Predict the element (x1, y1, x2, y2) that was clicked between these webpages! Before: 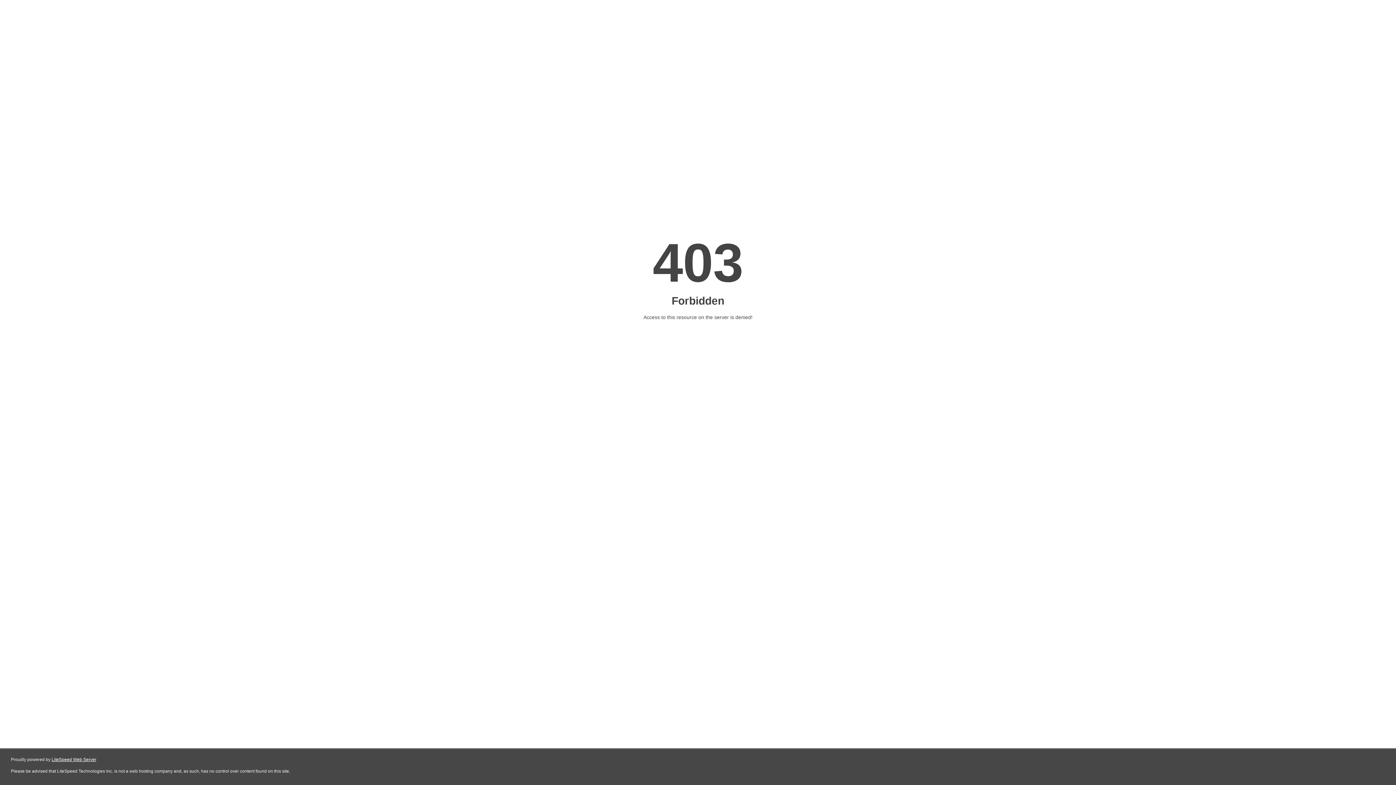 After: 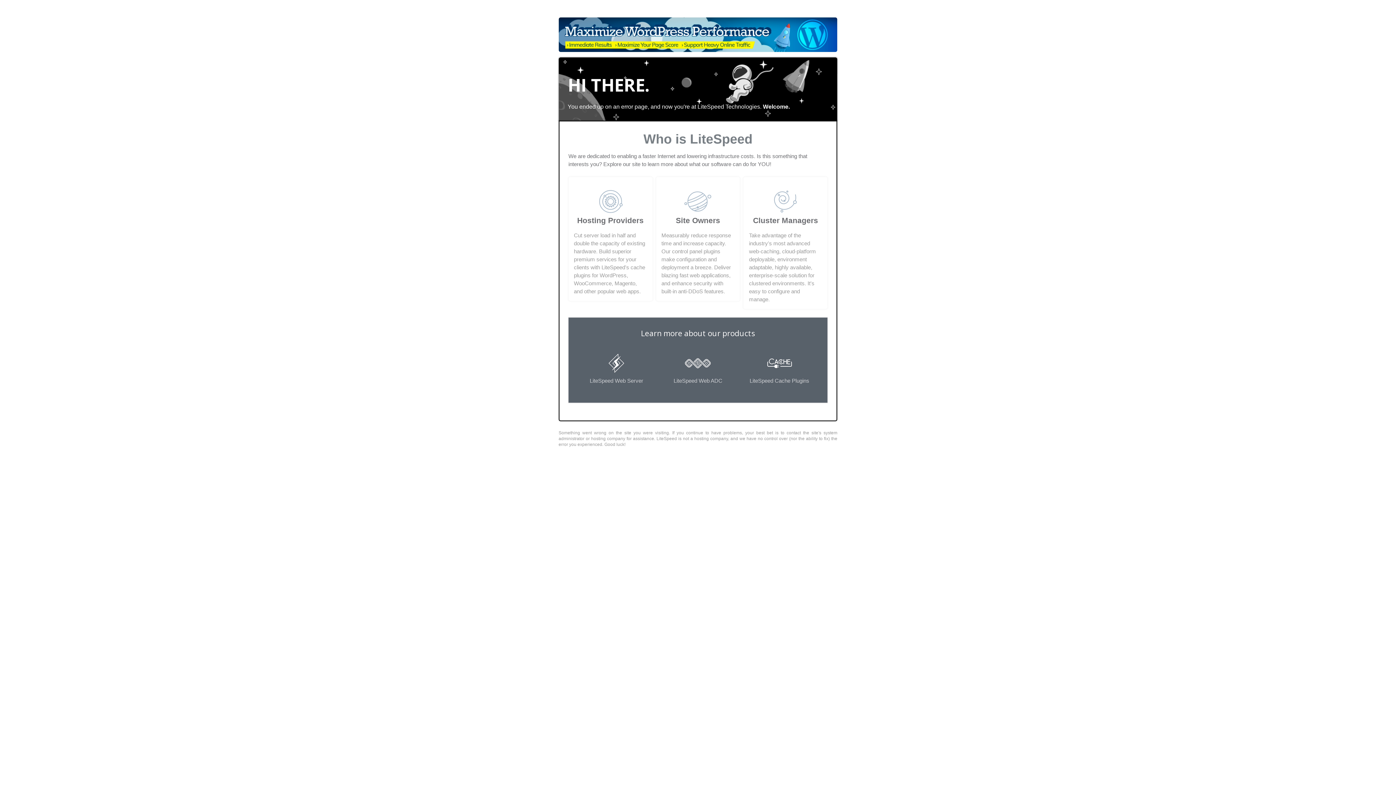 Action: bbox: (51, 757, 96, 762) label: LiteSpeed Web Server